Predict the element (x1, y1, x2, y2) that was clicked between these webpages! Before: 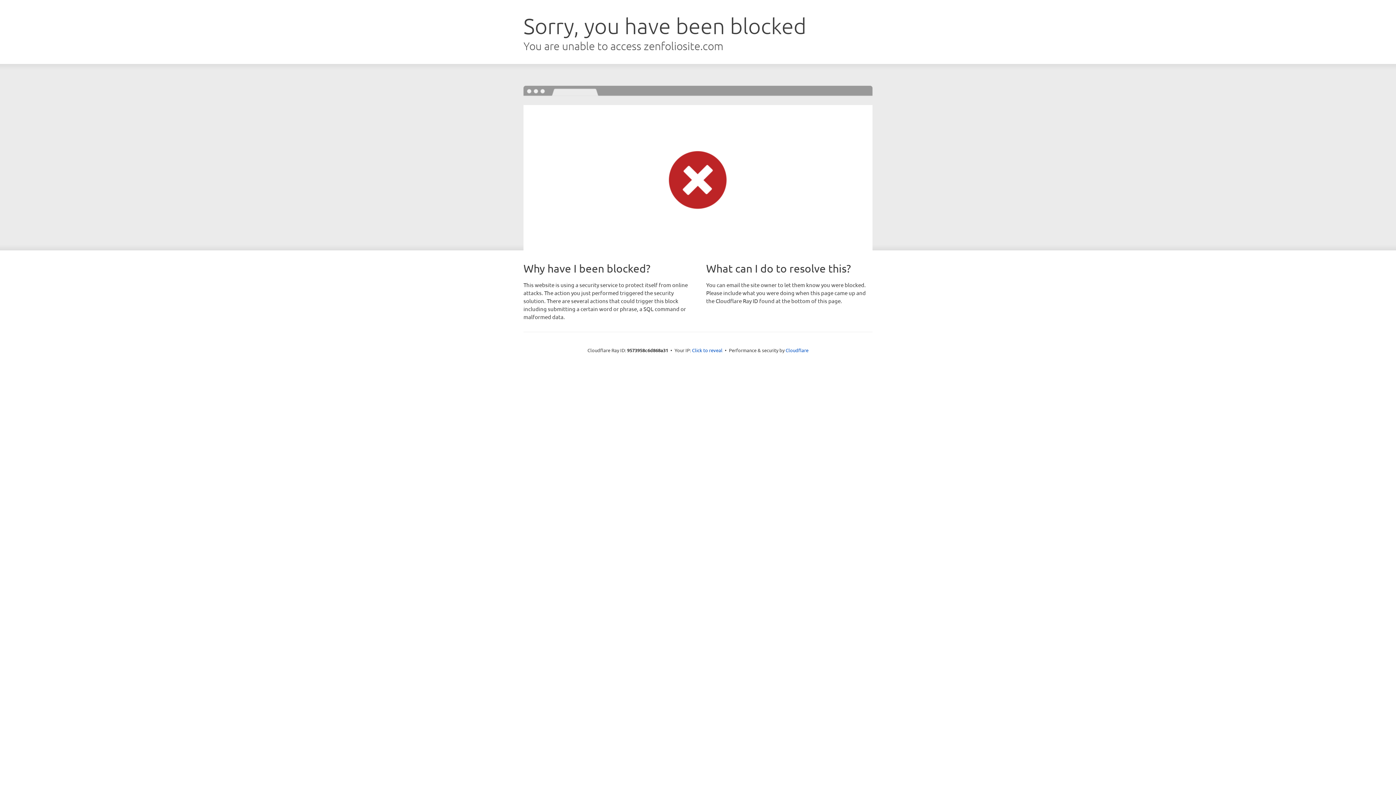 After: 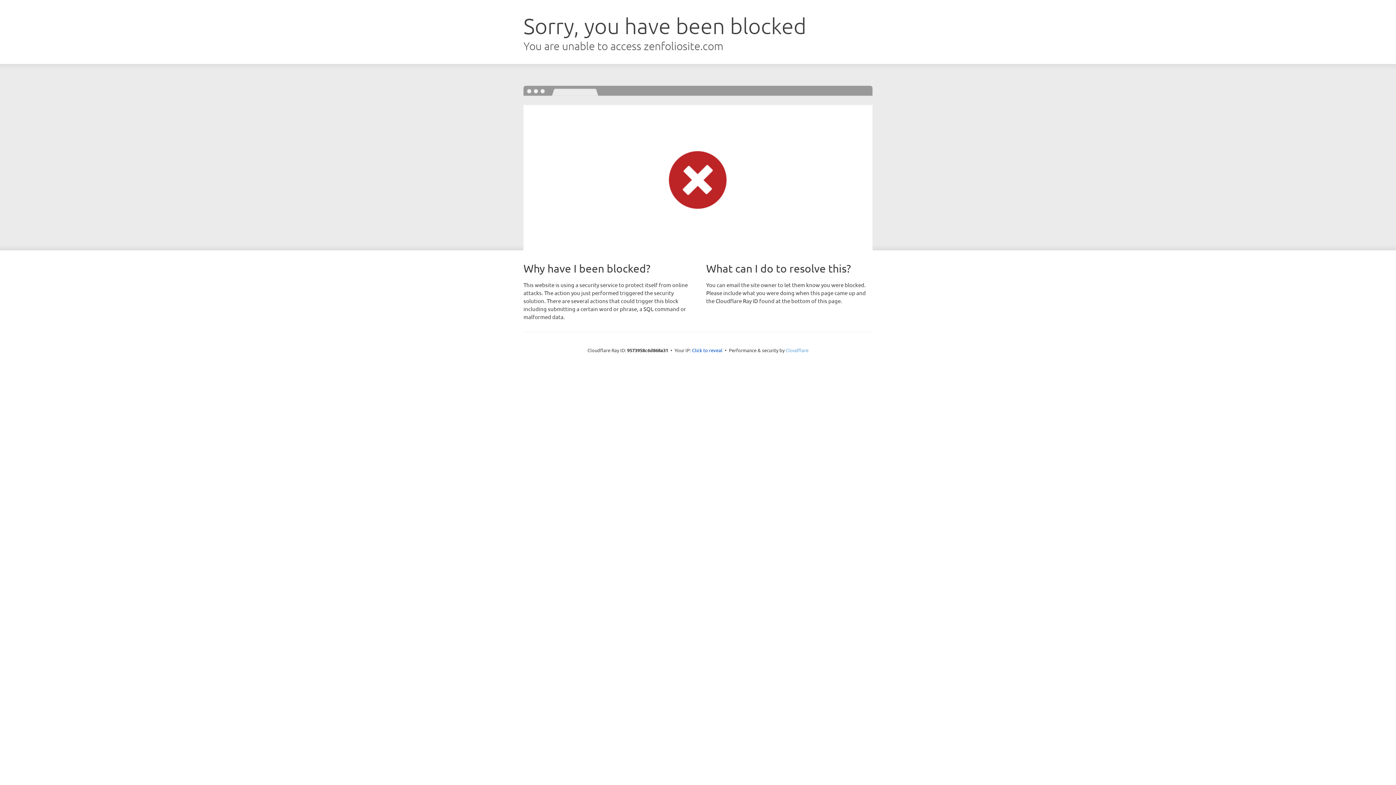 Action: label: Cloudflare bbox: (785, 347, 808, 353)